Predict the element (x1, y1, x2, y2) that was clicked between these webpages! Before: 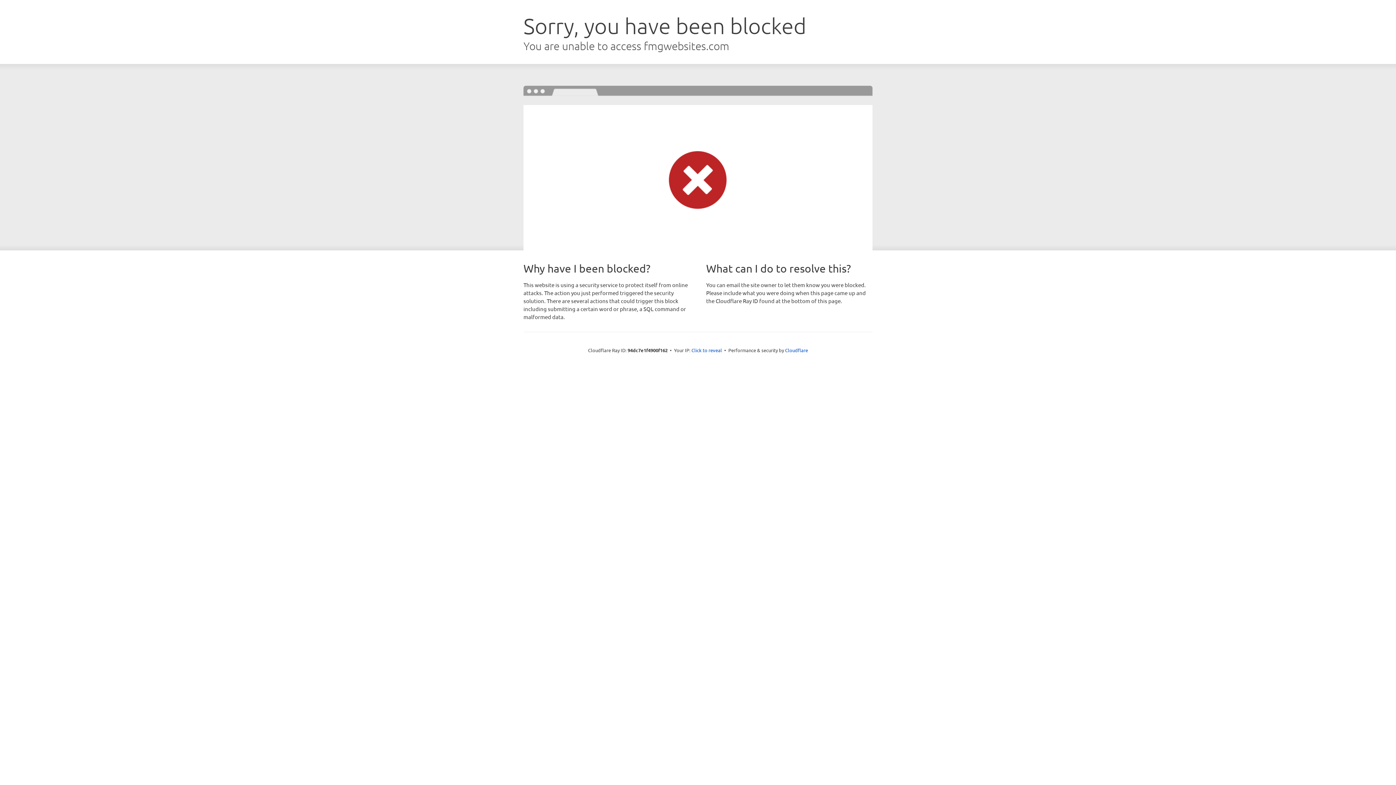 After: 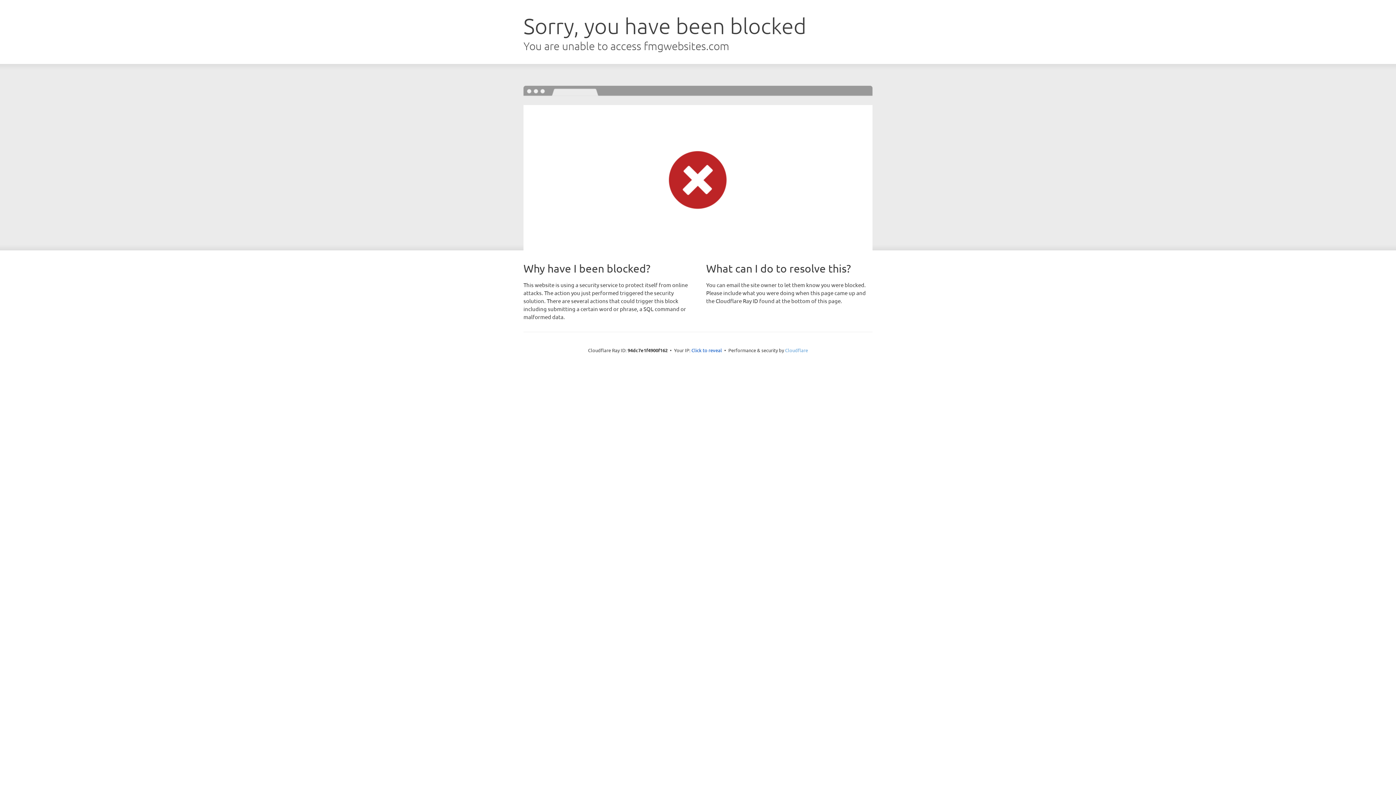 Action: label: Cloudflare bbox: (785, 347, 808, 353)